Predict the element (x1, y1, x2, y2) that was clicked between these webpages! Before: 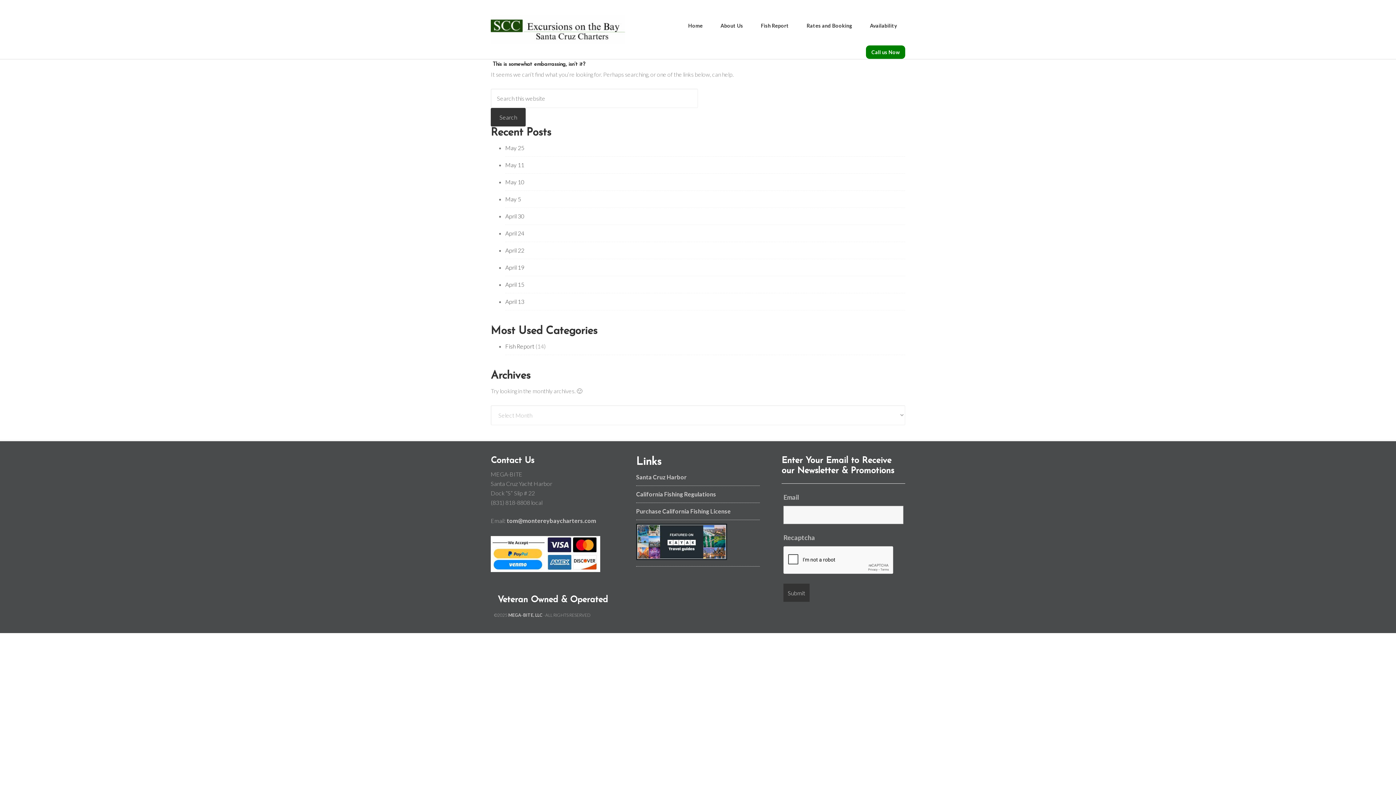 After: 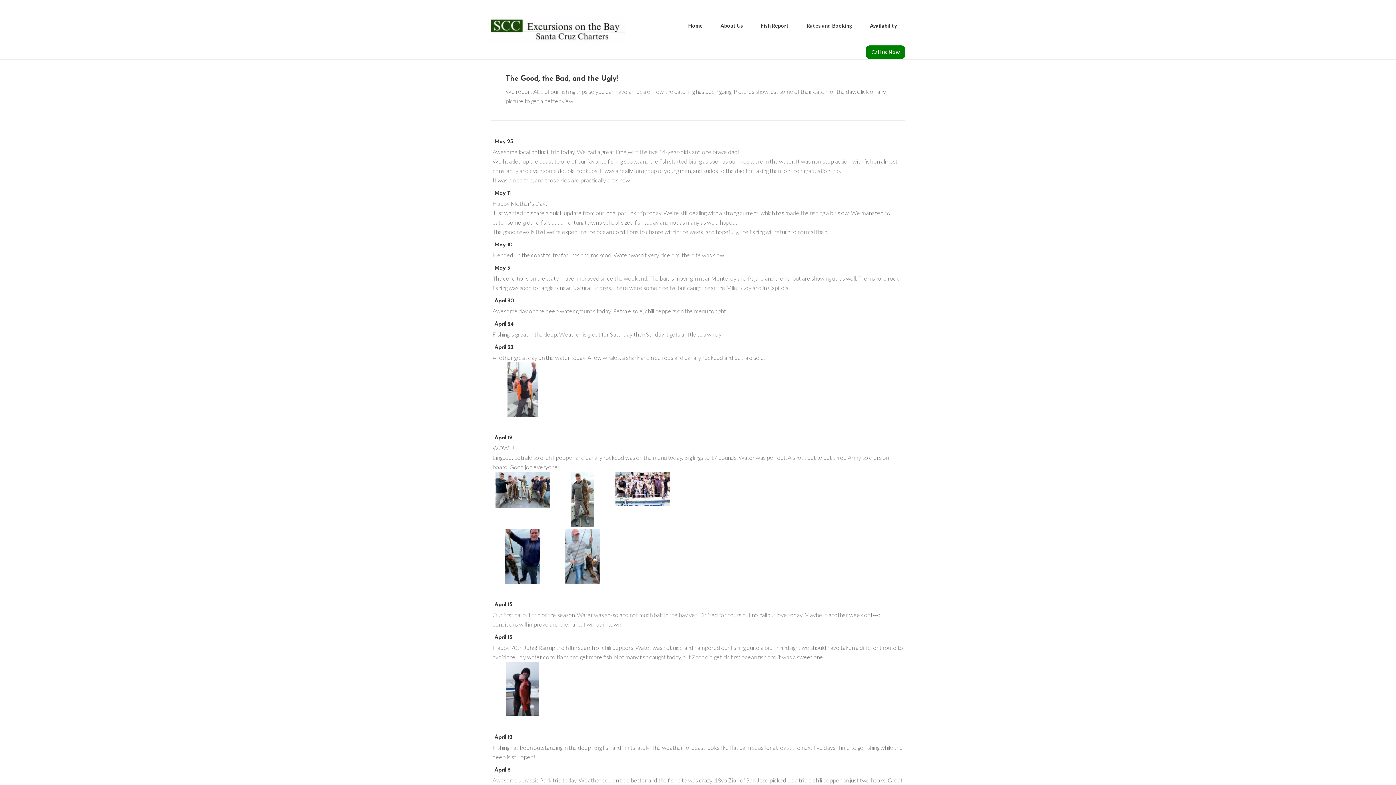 Action: bbox: (505, 342, 534, 349) label: Fish Report